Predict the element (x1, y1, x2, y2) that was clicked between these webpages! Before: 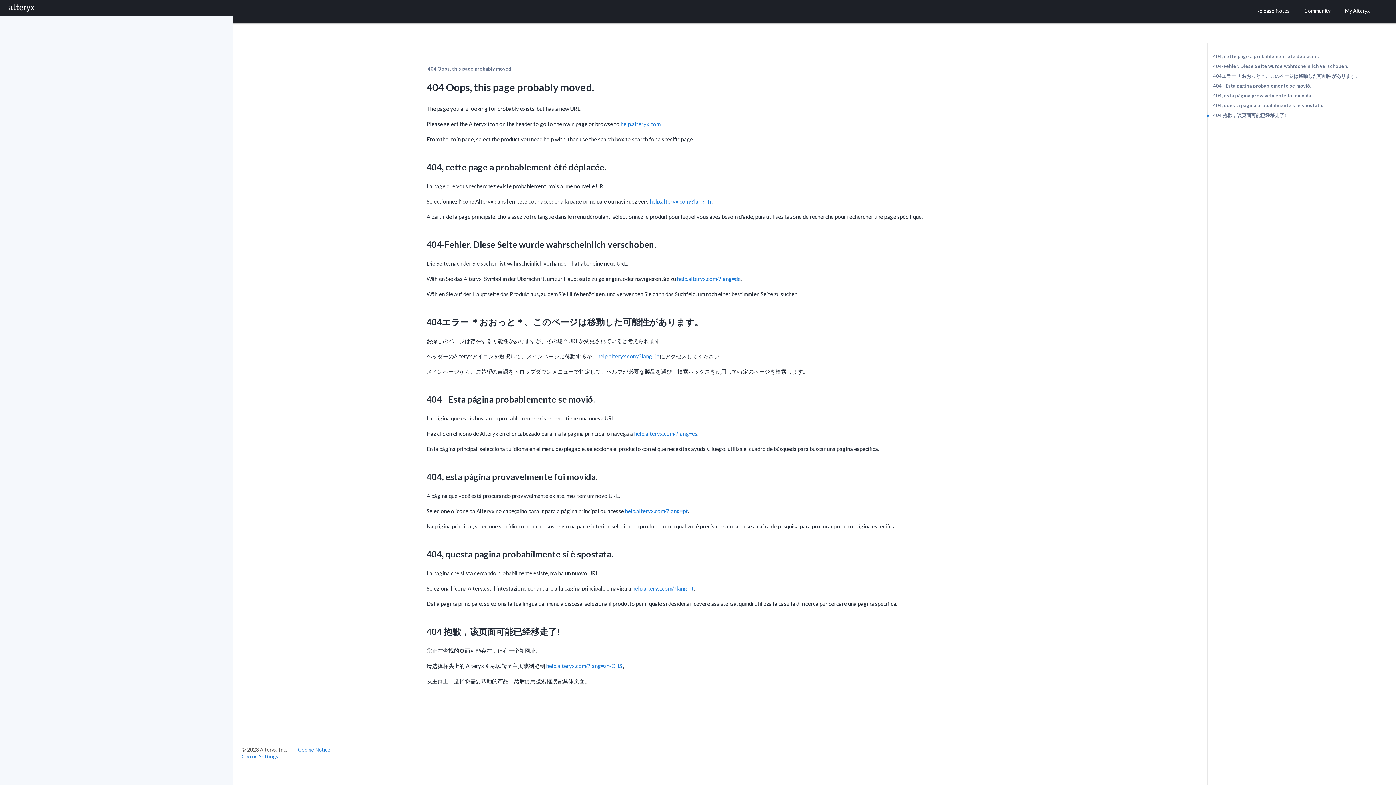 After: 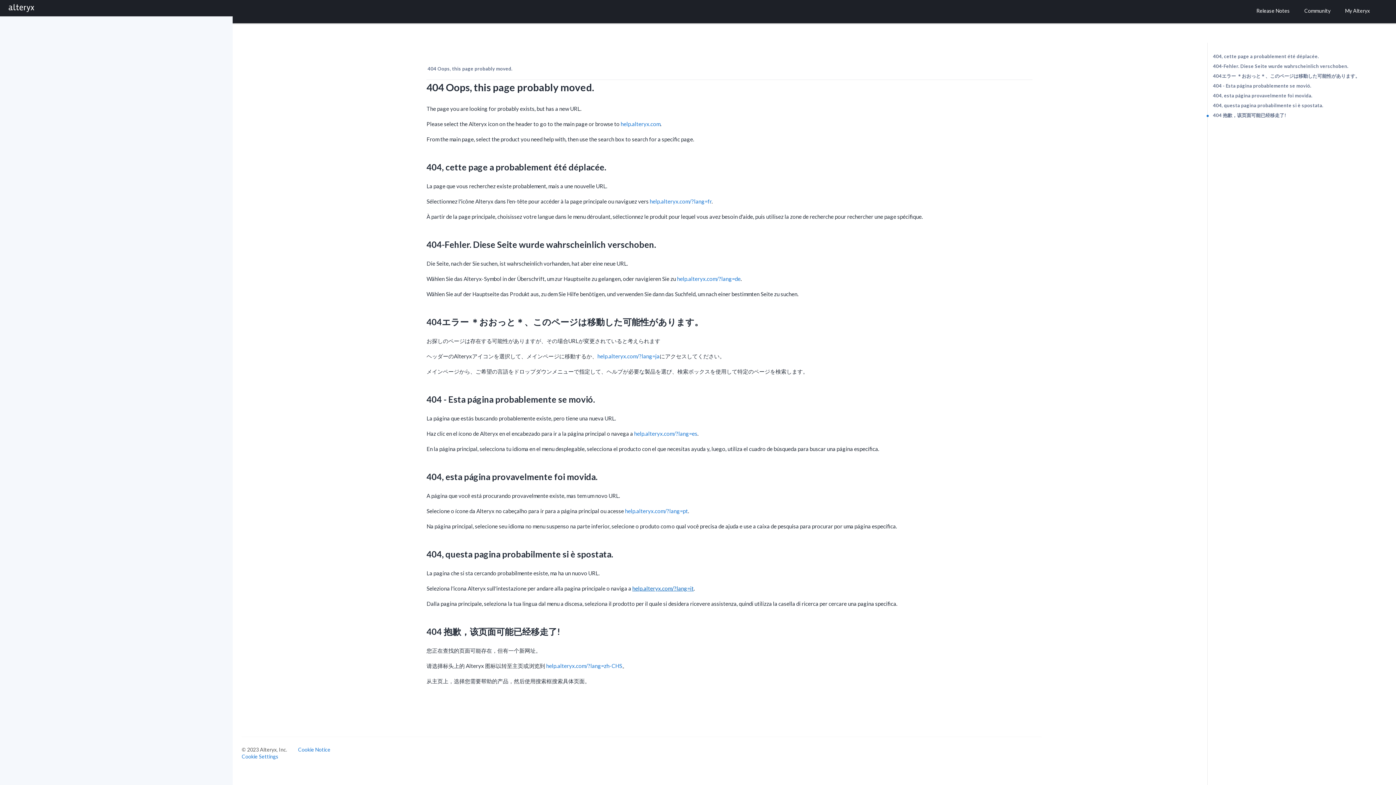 Action: bbox: (632, 585, 693, 592) label: help.alteryx.com/?lang=it